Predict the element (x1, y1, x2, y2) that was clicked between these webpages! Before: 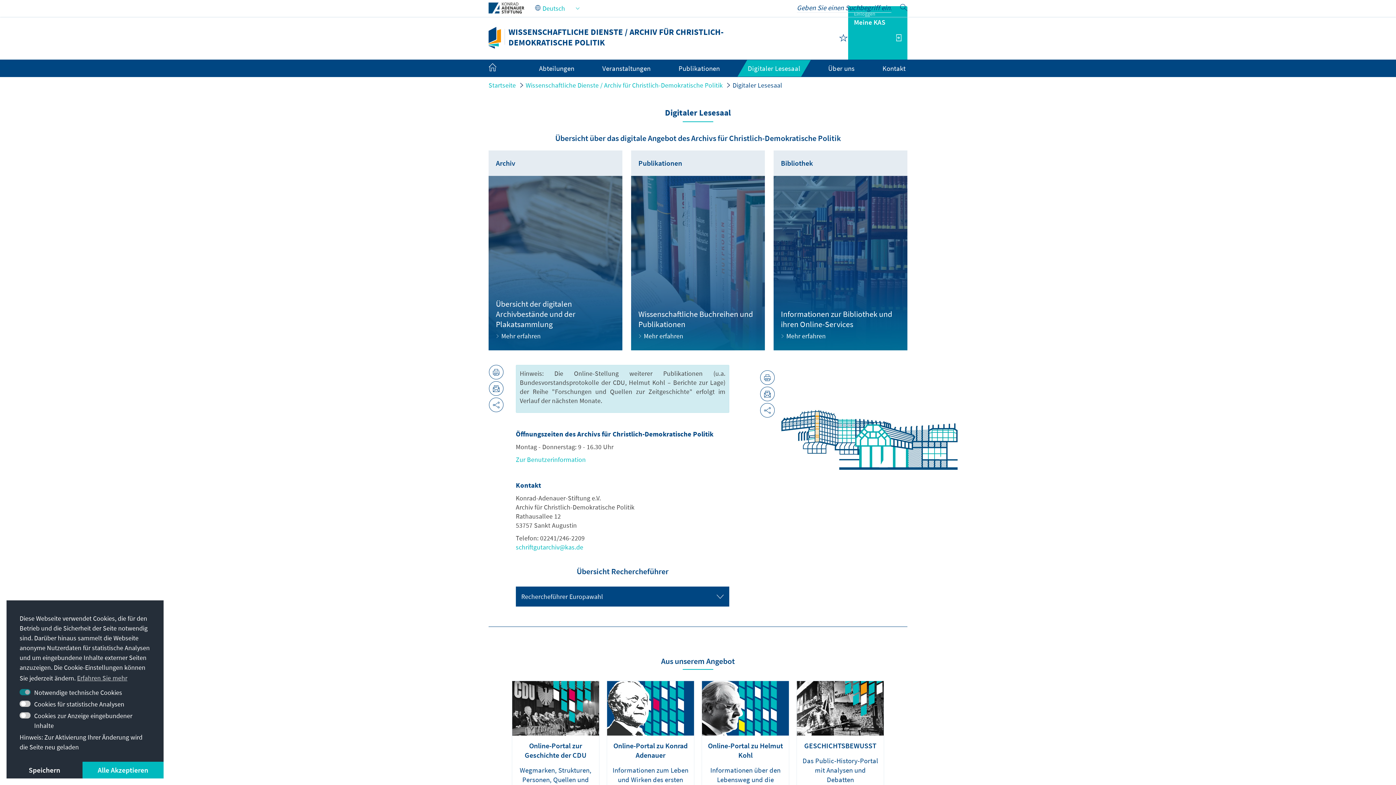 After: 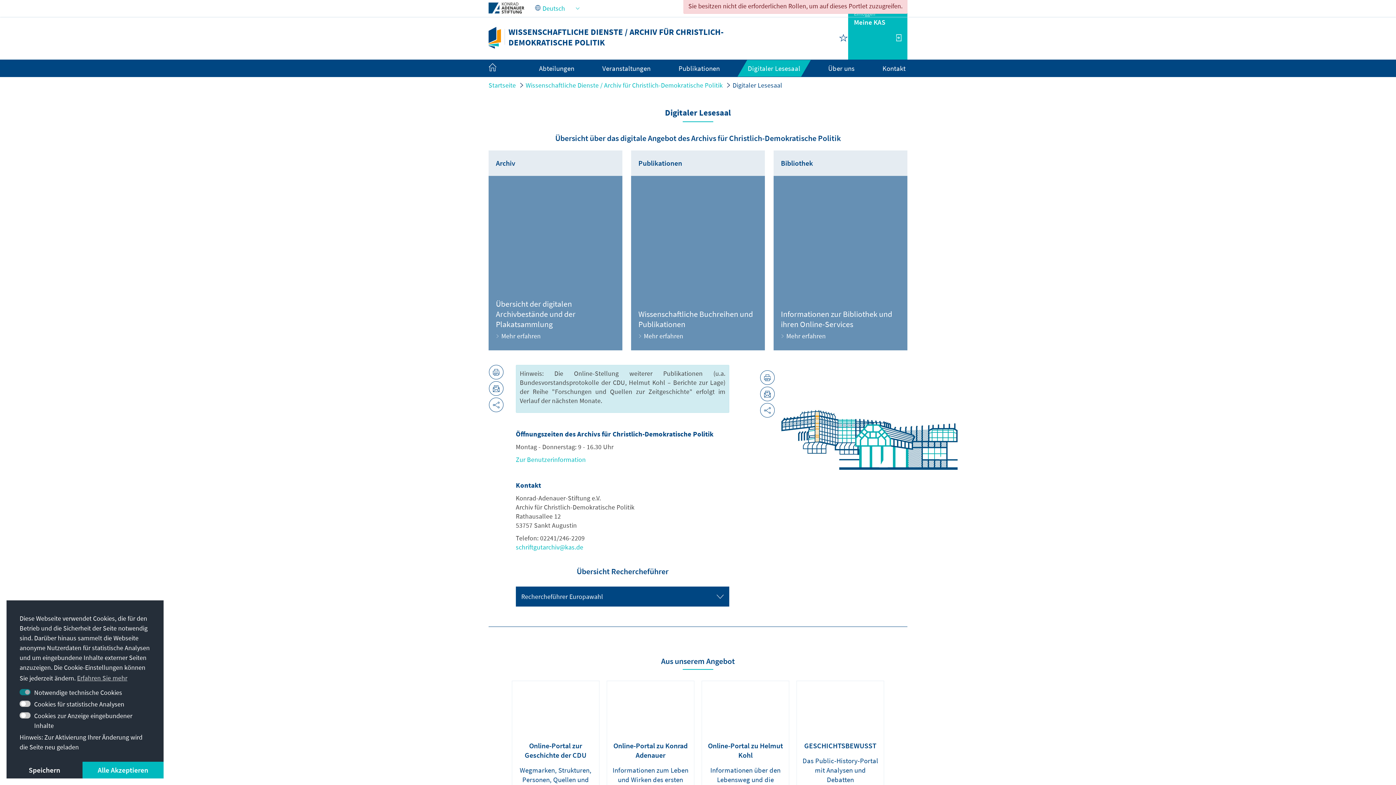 Action: bbox: (893, 4, 907, 11)